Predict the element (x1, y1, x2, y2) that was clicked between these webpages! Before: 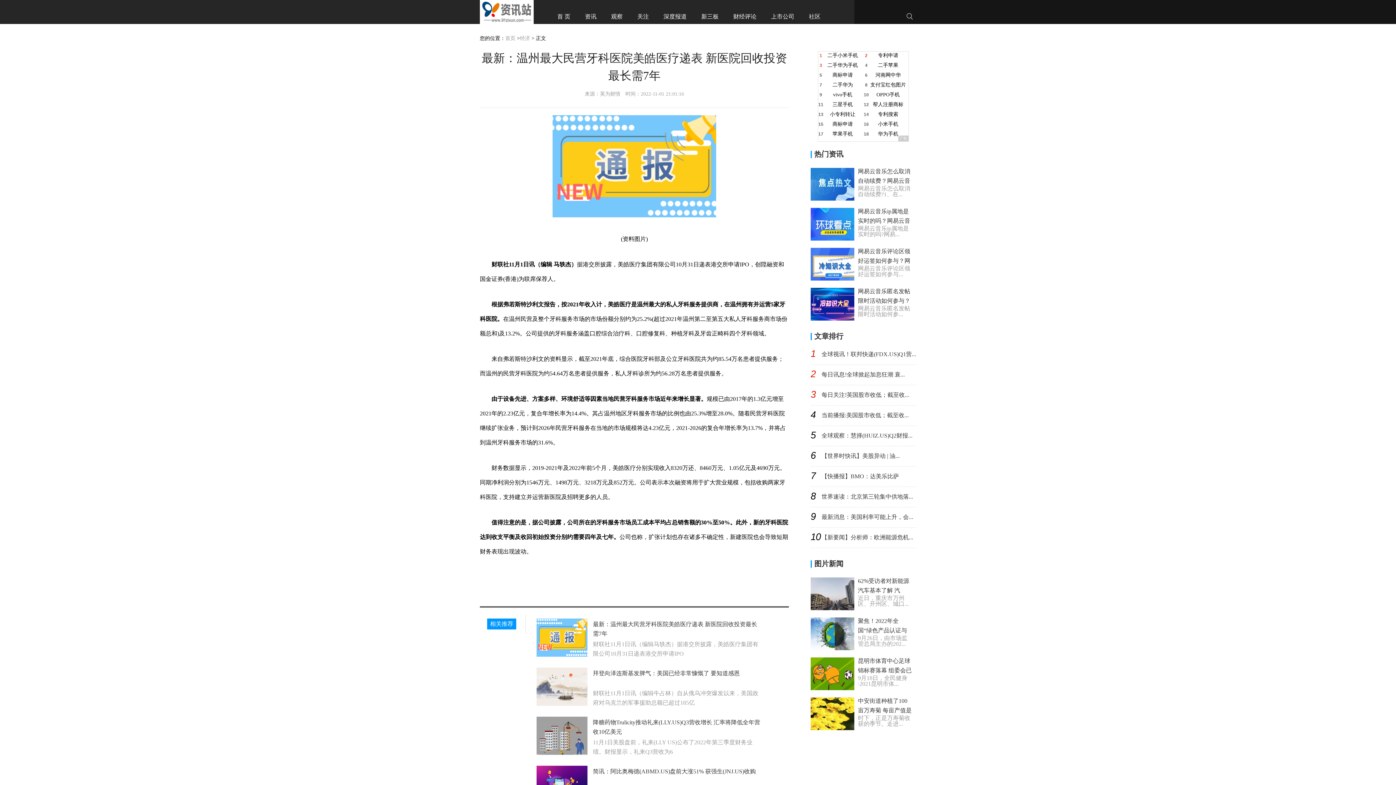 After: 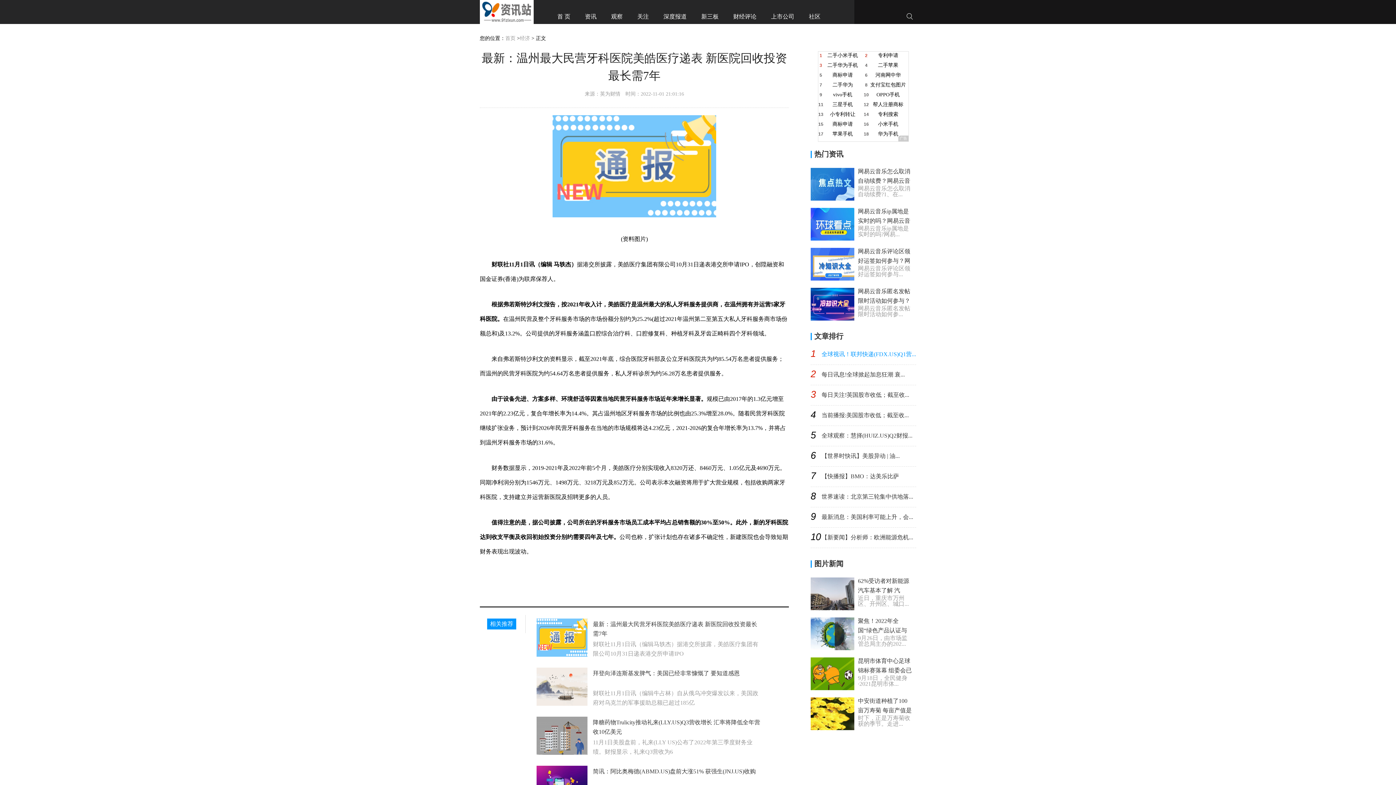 Action: label: 全球视讯！联邦快递(FDX.US)Q1营... bbox: (821, 350, 916, 357)